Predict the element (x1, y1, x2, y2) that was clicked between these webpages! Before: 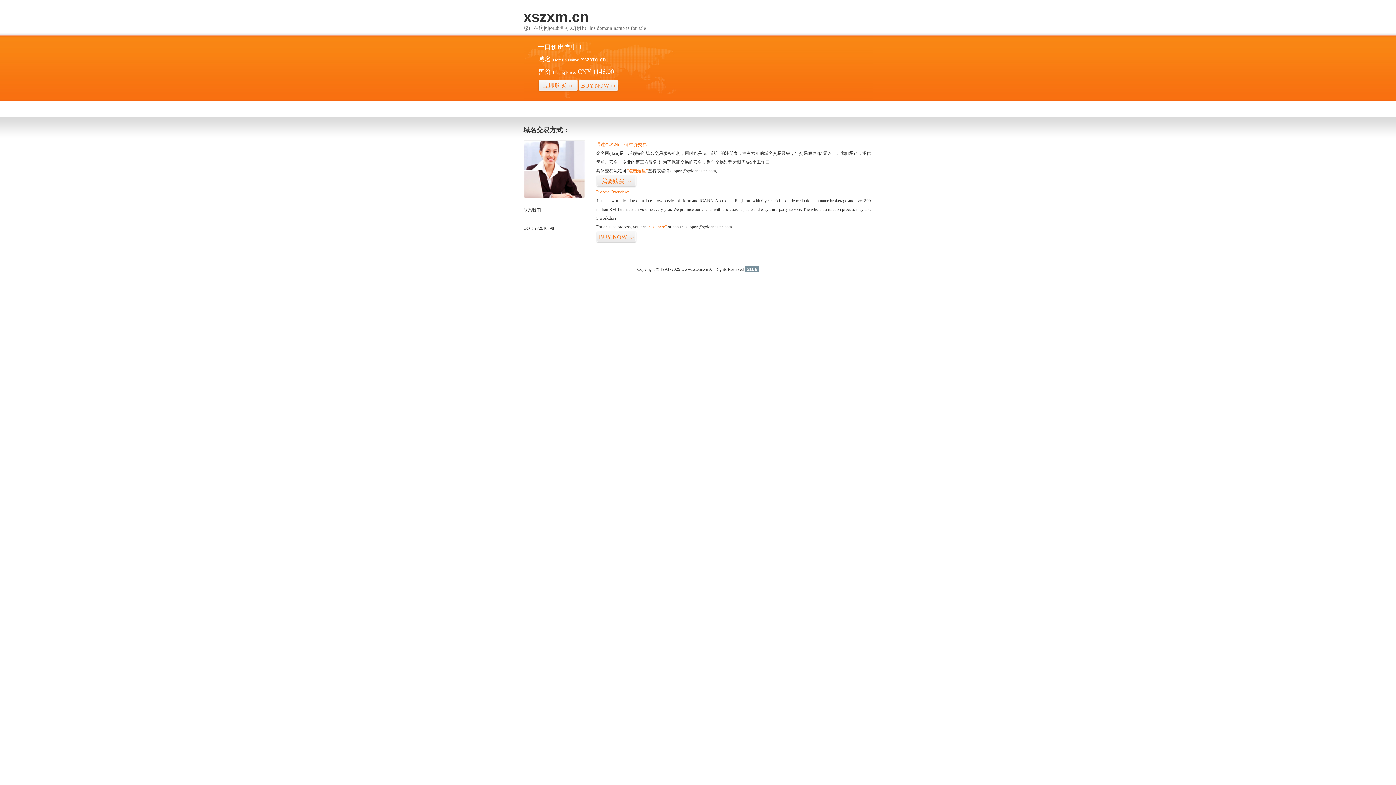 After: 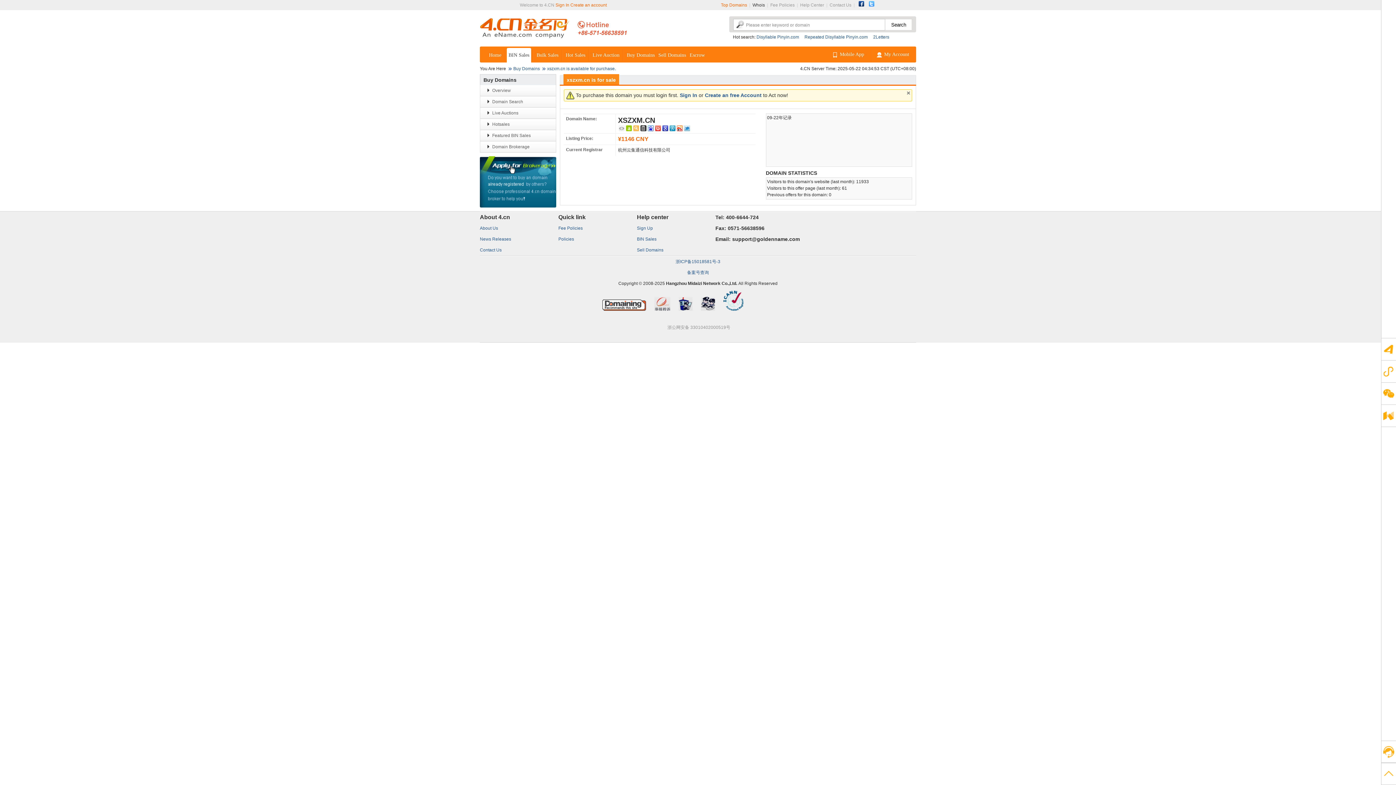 Action: label: “visit here” bbox: (647, 224, 666, 229)